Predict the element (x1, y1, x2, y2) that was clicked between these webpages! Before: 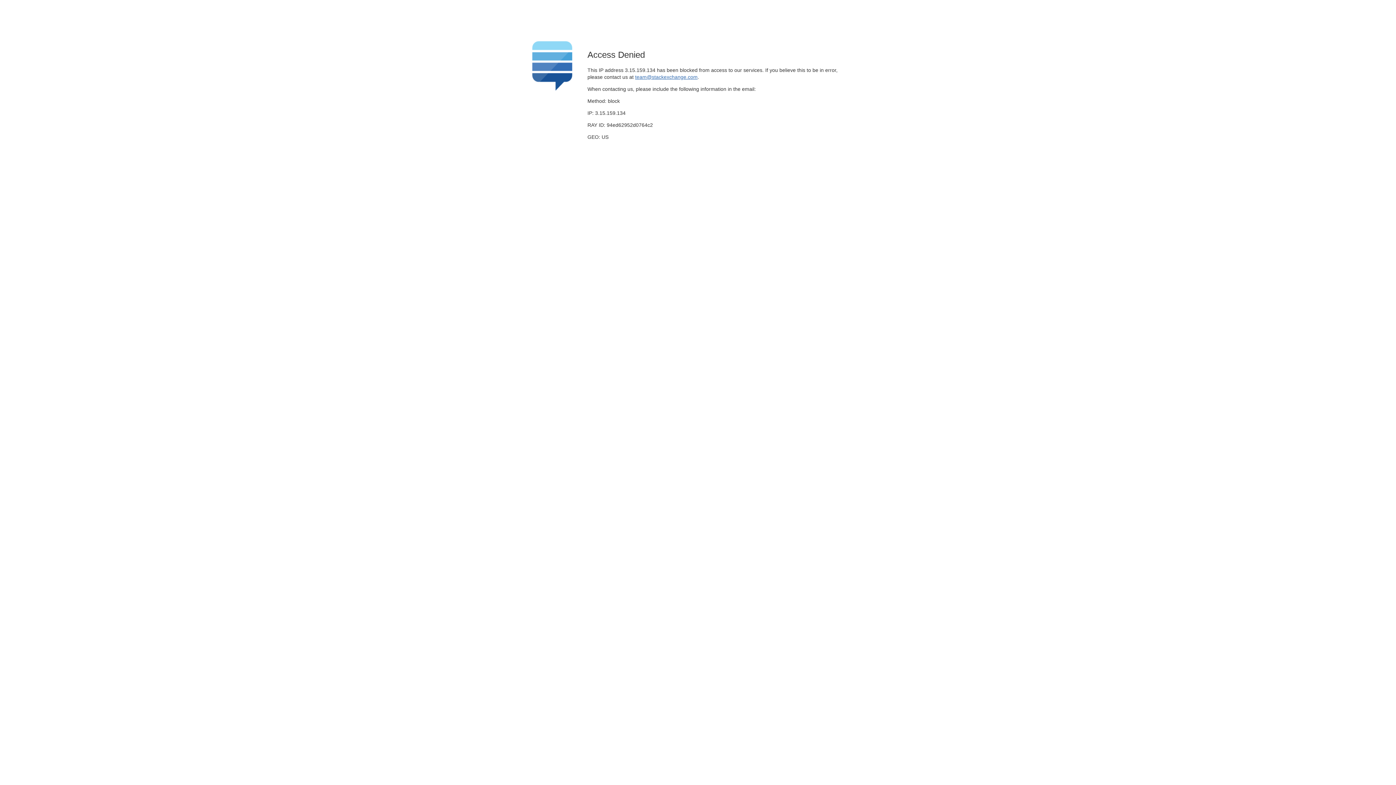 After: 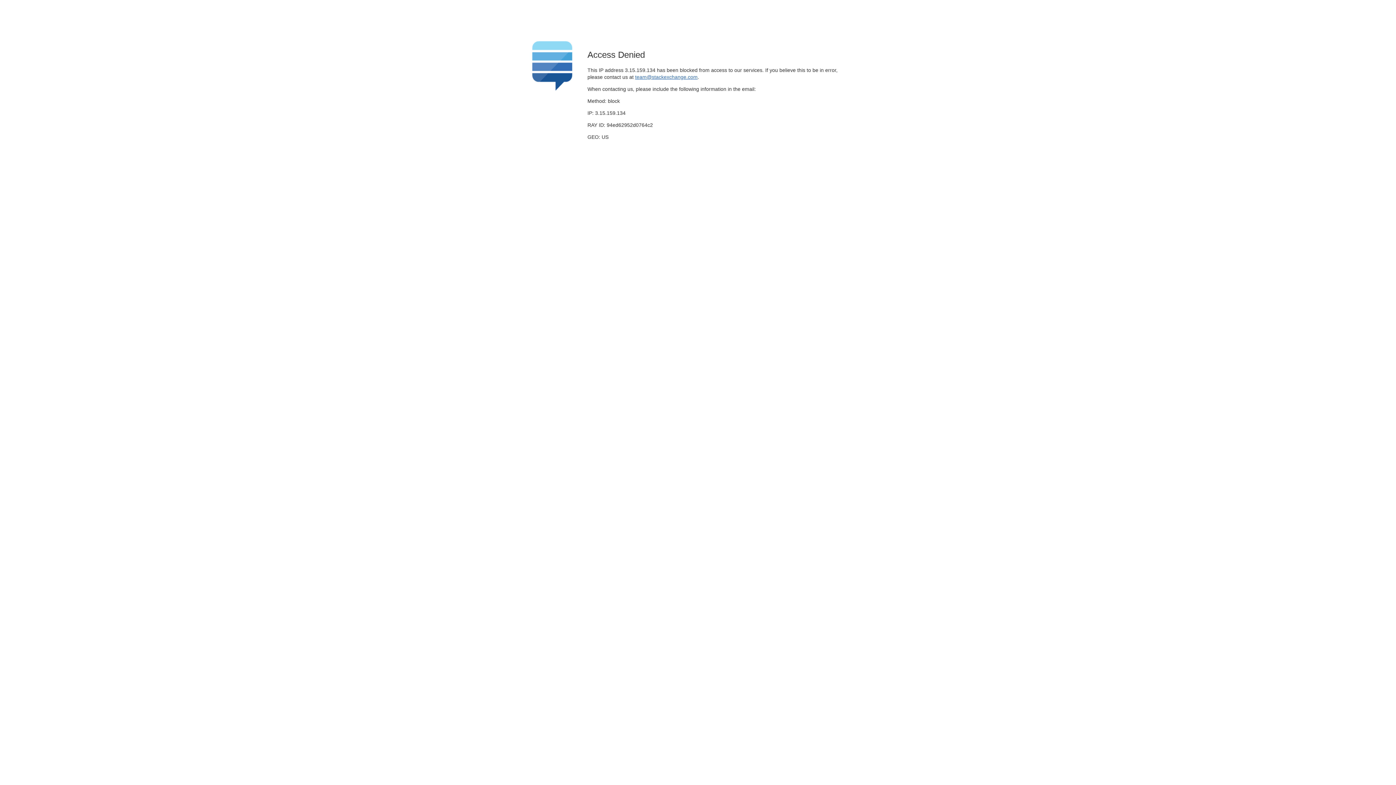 Action: bbox: (635, 74, 697, 79) label: team@stackexchange.com